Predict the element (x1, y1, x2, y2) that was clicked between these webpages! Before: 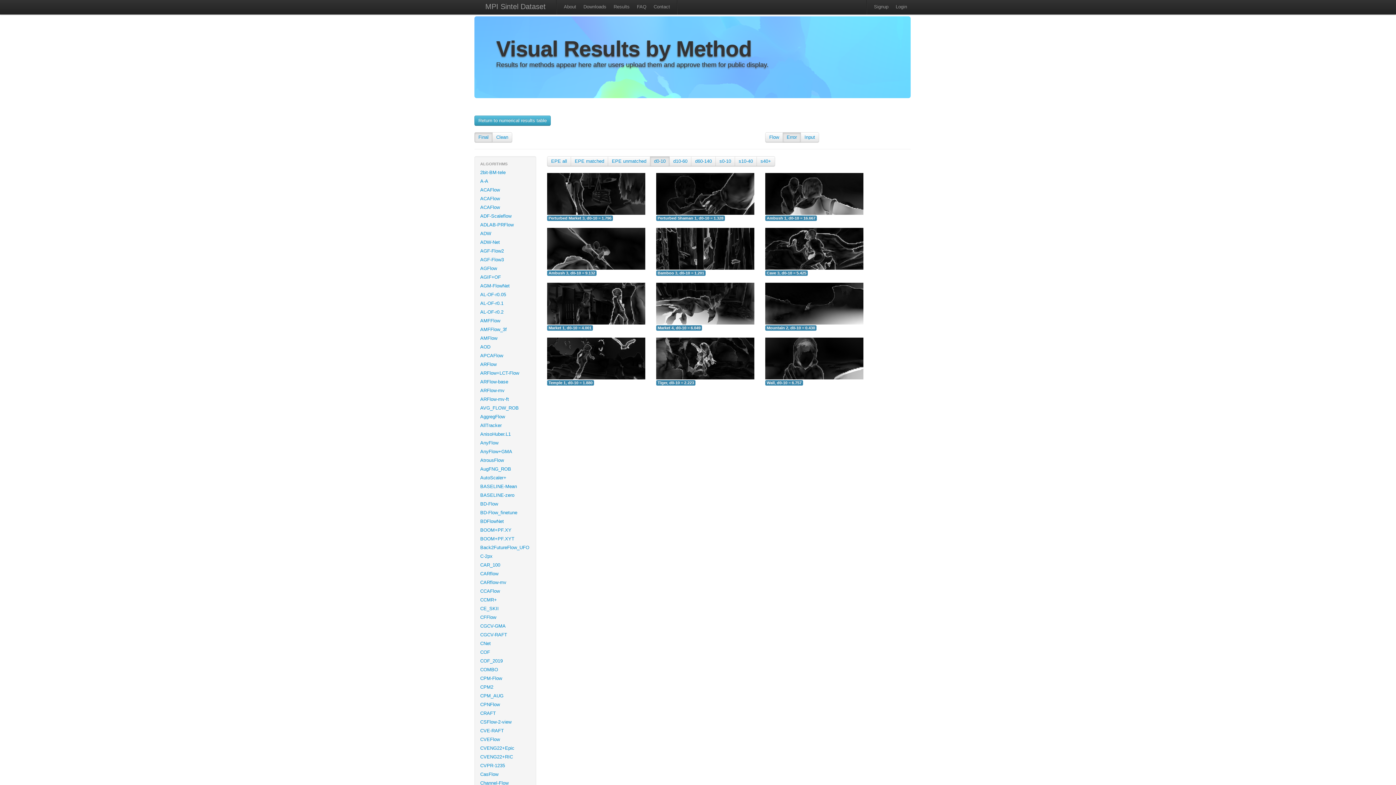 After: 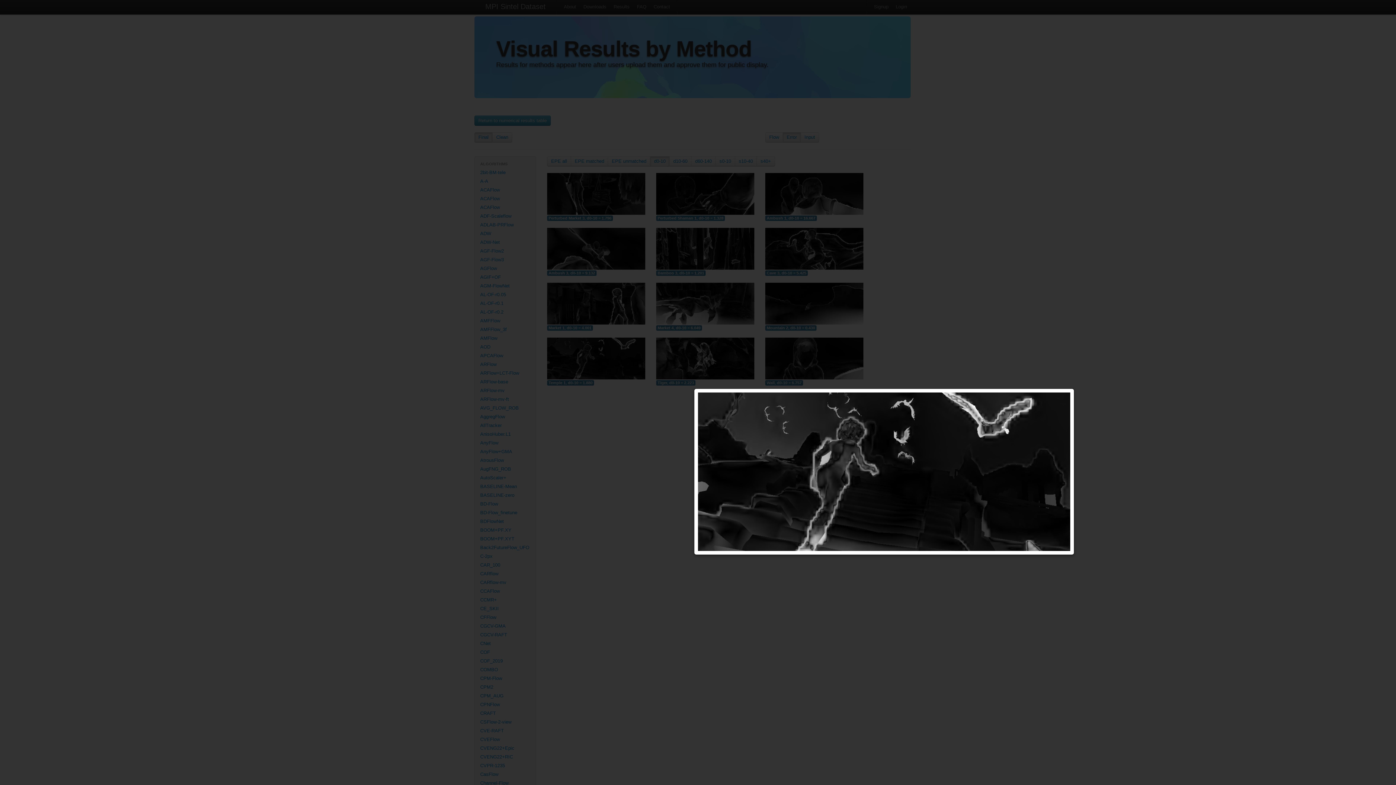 Action: label:   bbox: (547, 355, 645, 361)